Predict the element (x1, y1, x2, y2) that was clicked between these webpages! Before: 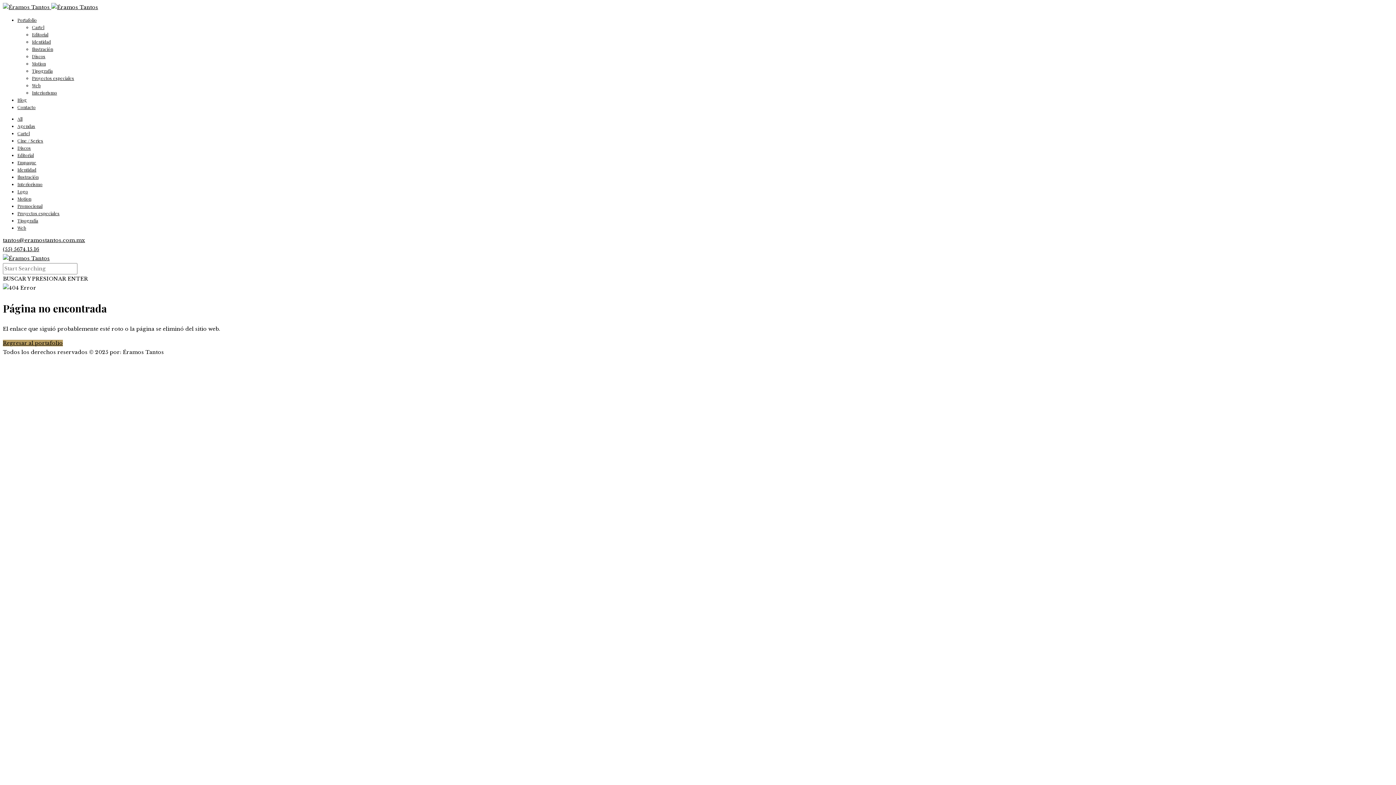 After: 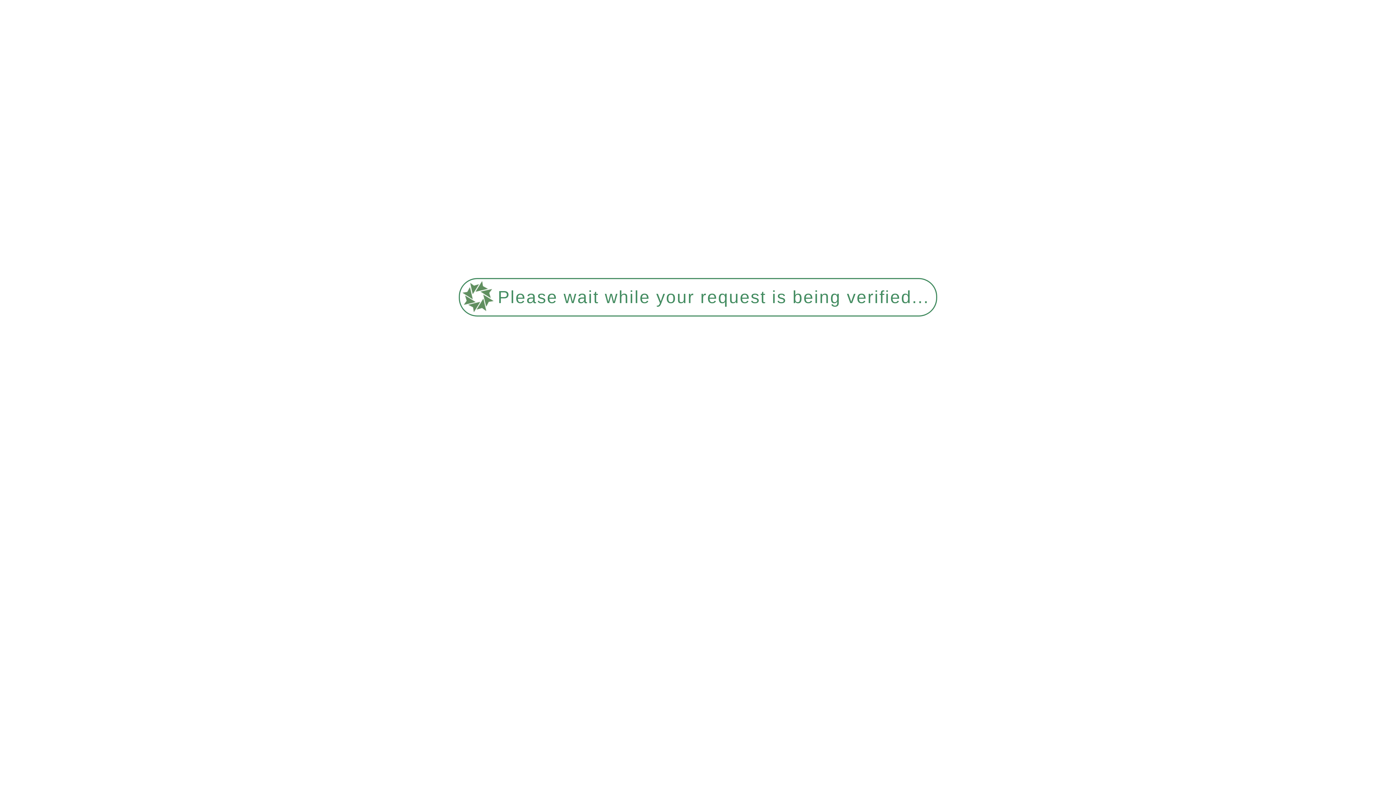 Action: bbox: (32, 38, 50, 44) label: Identidad